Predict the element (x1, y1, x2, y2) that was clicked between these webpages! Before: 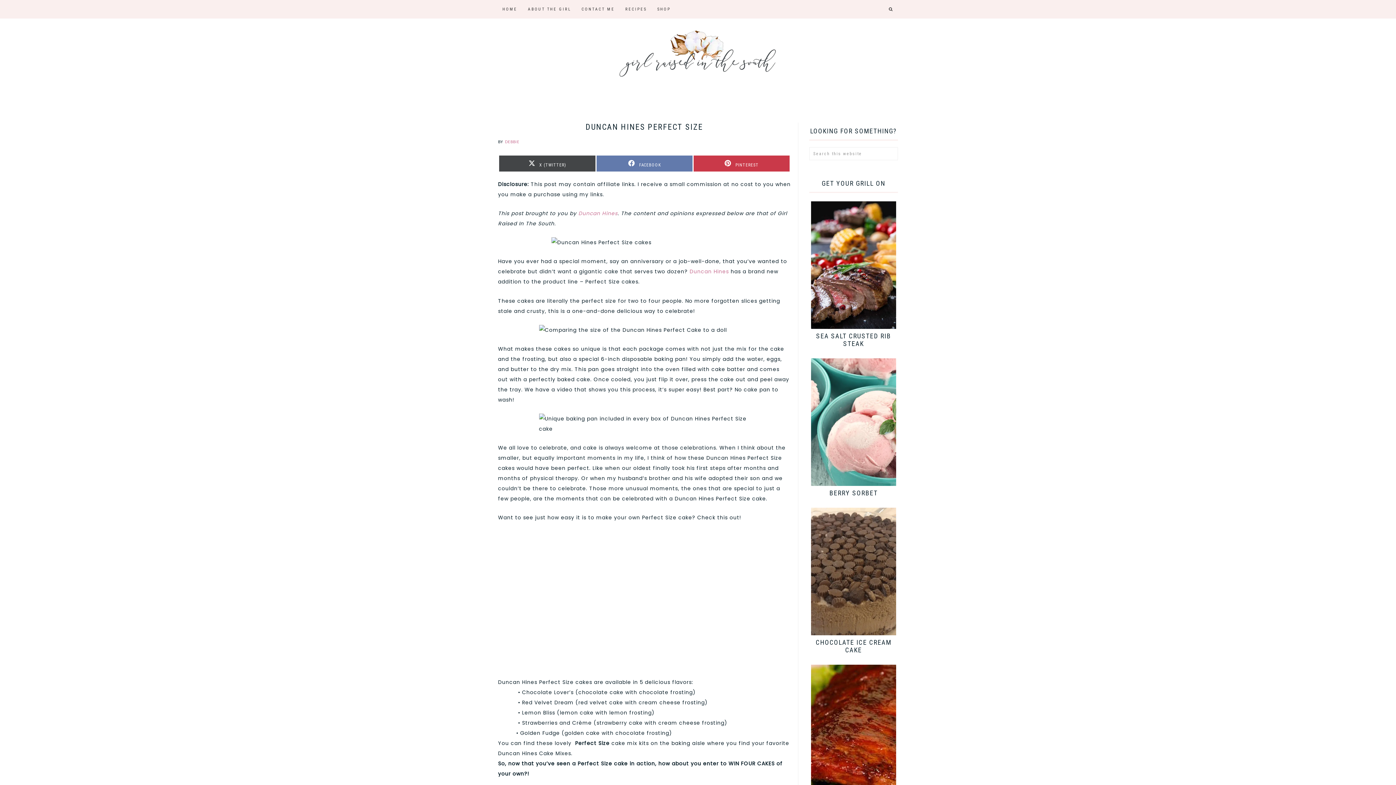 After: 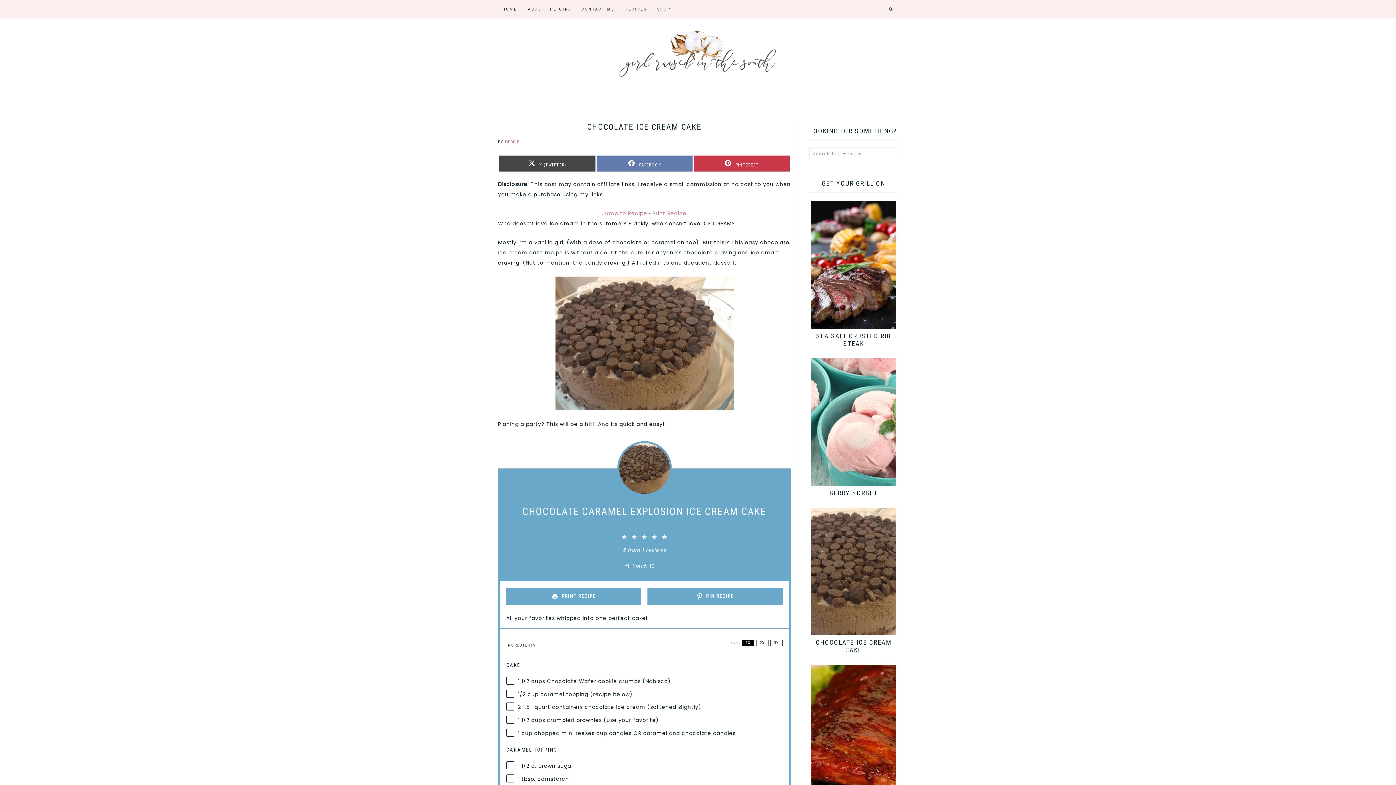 Action: label: CHOCOLATE ICE CREAM CAKE bbox: (816, 638, 891, 654)